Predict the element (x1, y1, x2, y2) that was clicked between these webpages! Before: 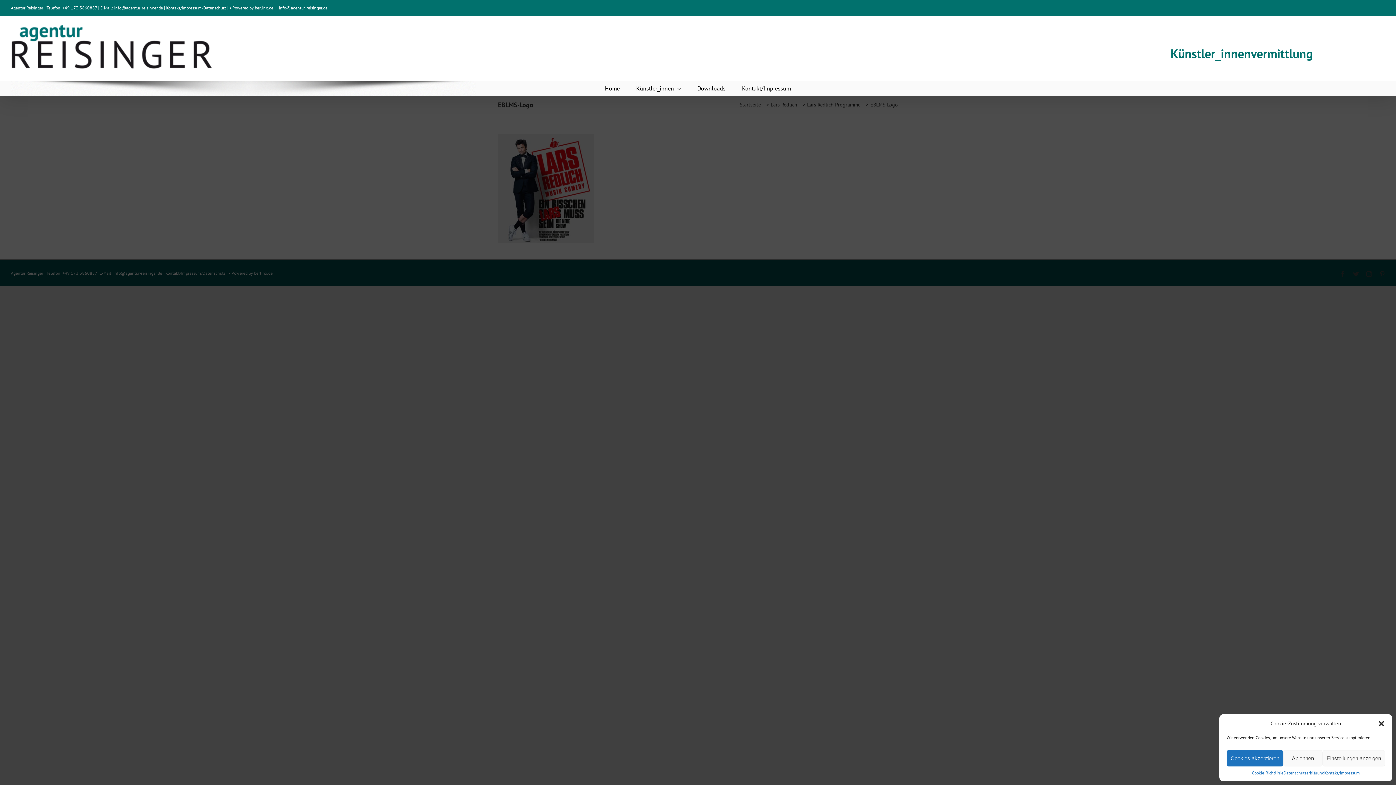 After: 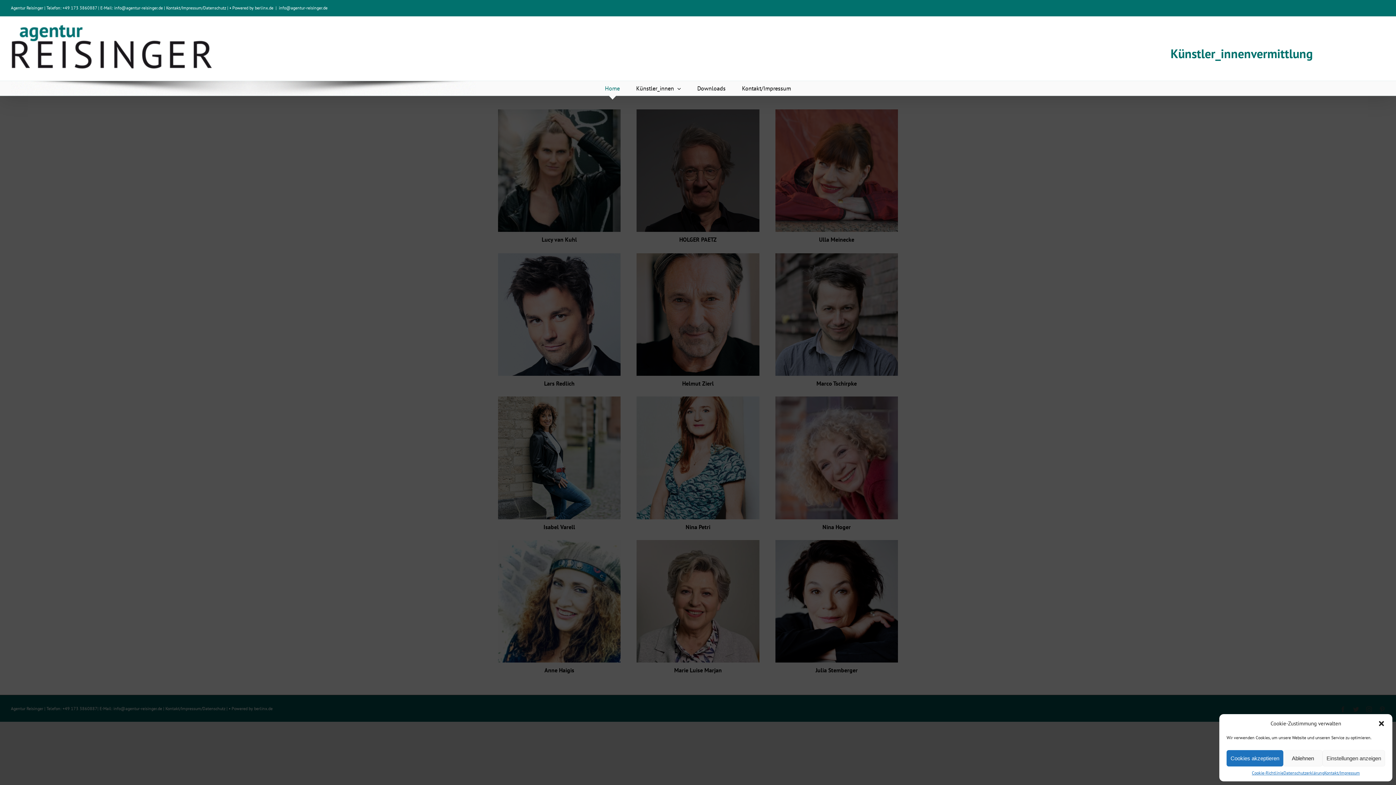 Action: label: Home bbox: (605, 81, 620, 95)